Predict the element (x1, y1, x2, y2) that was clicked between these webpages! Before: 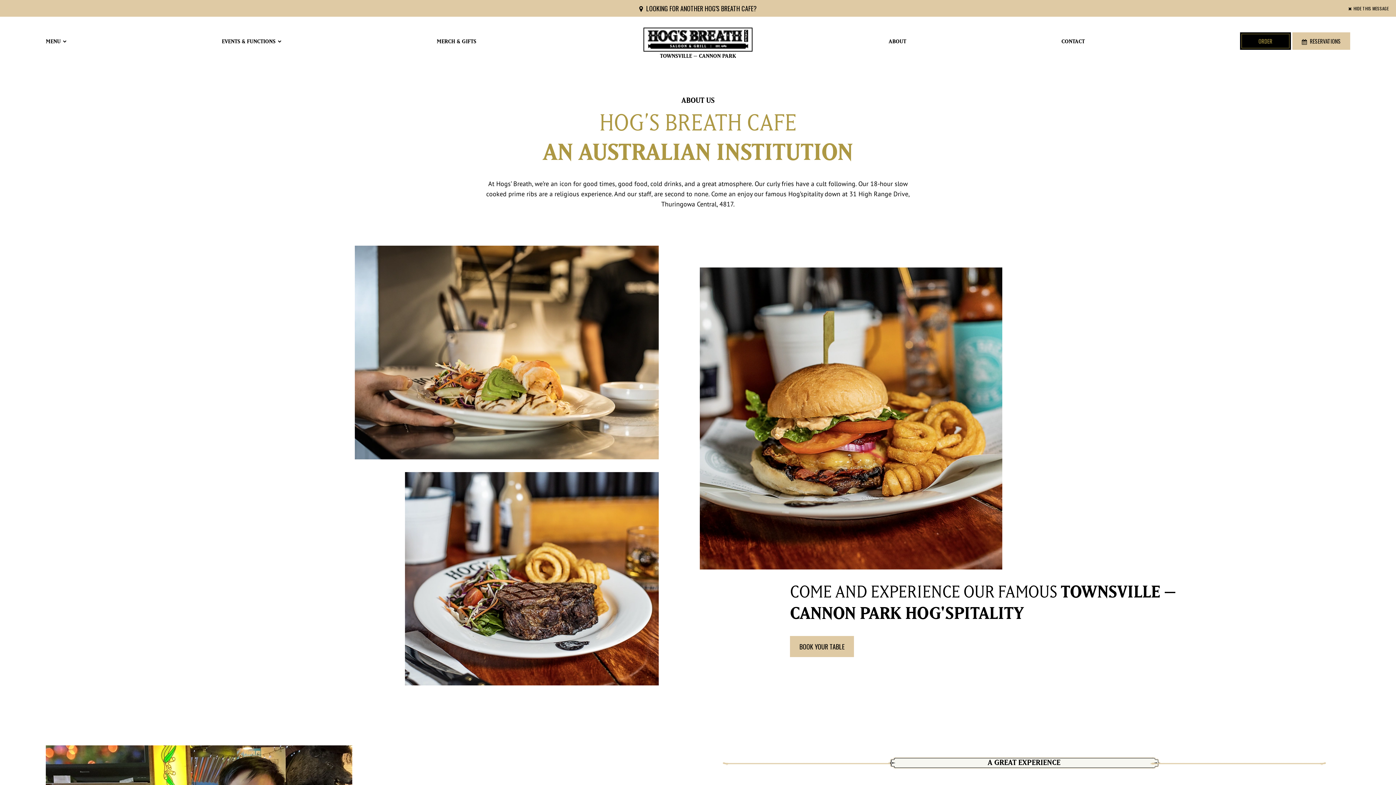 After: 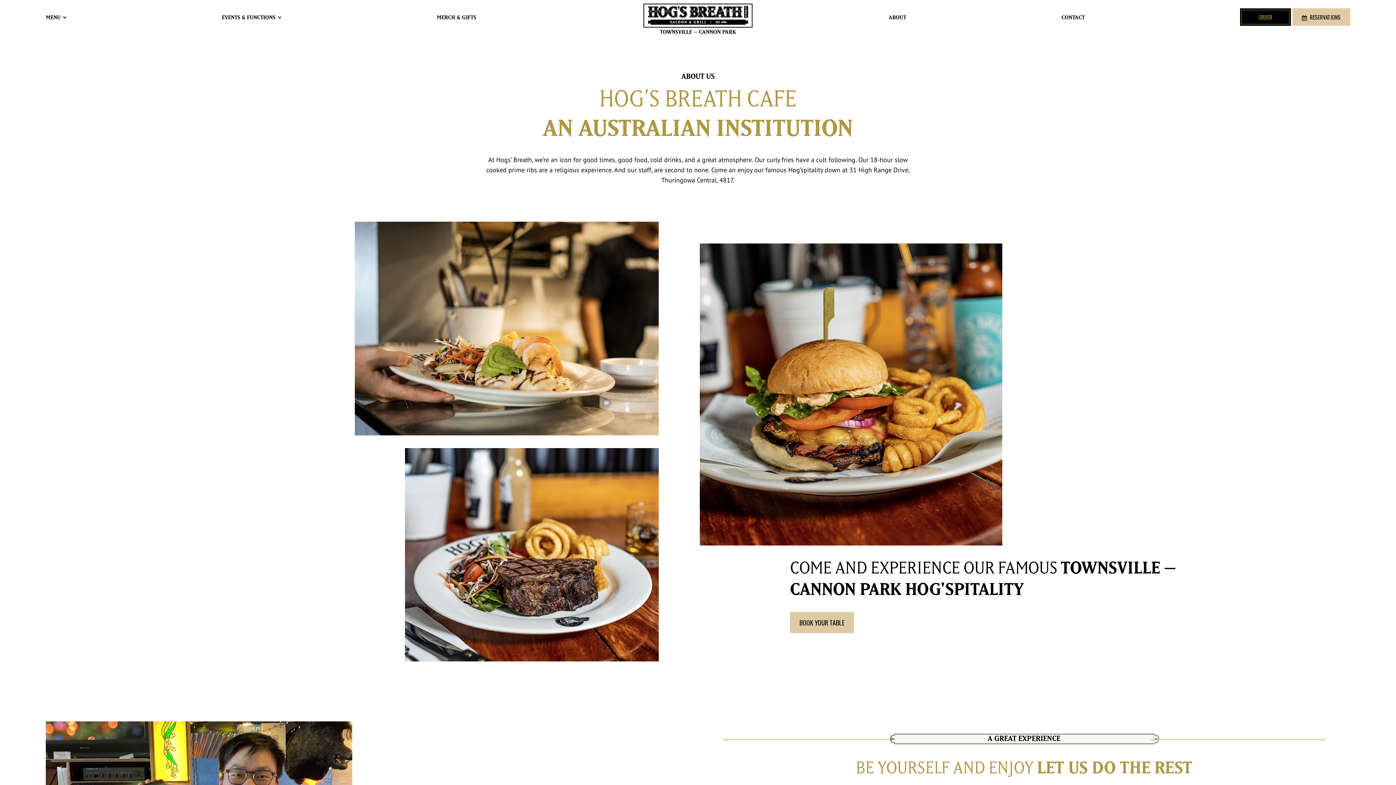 Action: label: HIDE THIS MESSAGE bbox: (1348, 5, 1389, 11)